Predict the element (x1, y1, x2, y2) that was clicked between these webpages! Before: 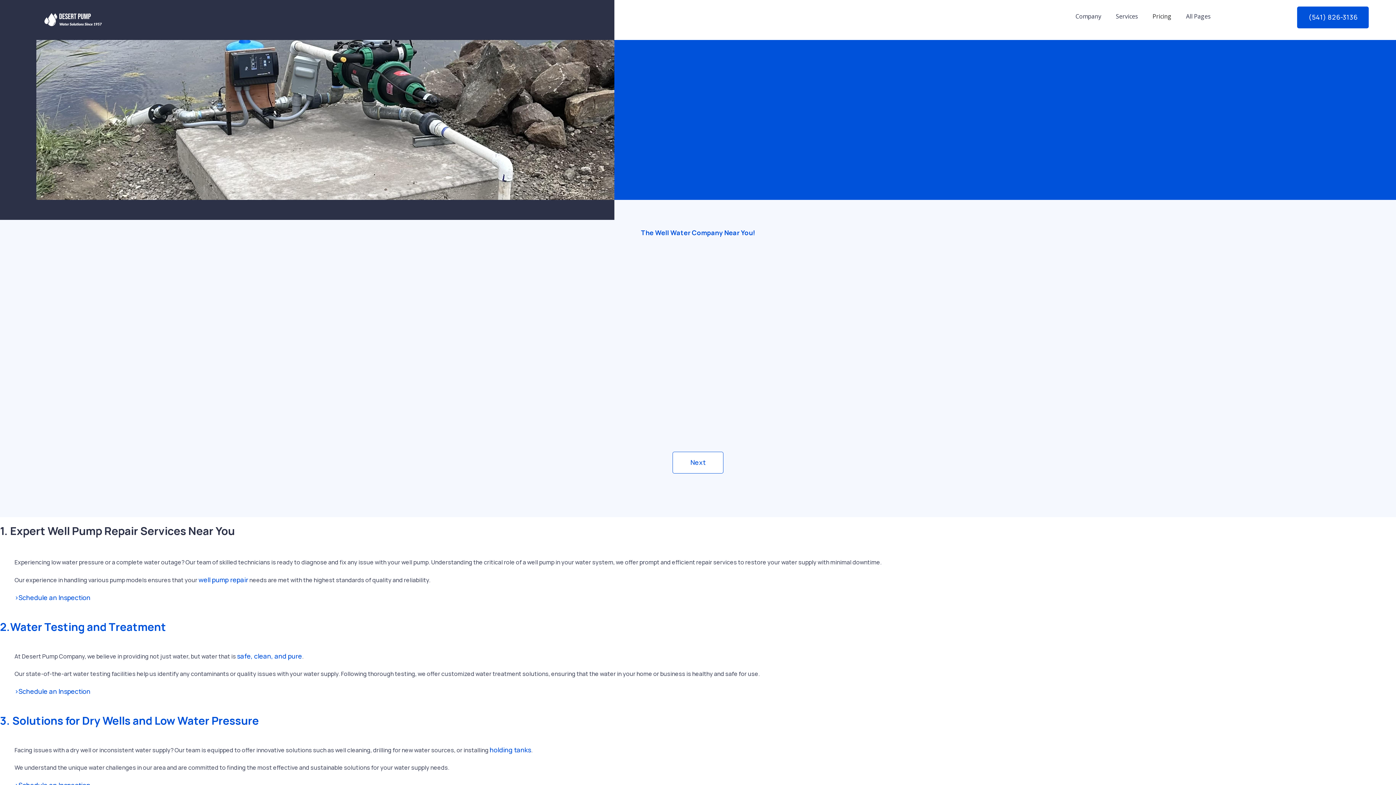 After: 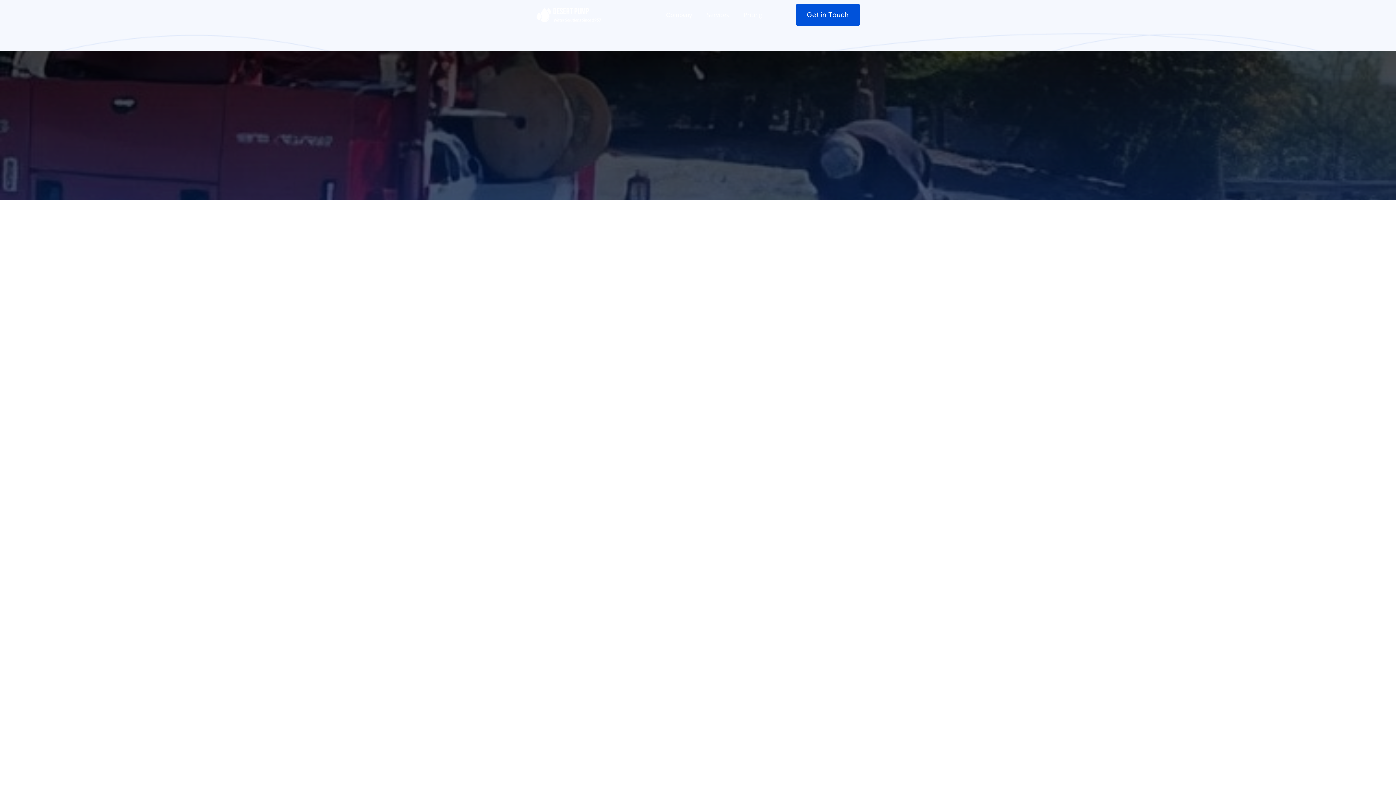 Action: bbox: (198, 575, 248, 584) label: well pump repair